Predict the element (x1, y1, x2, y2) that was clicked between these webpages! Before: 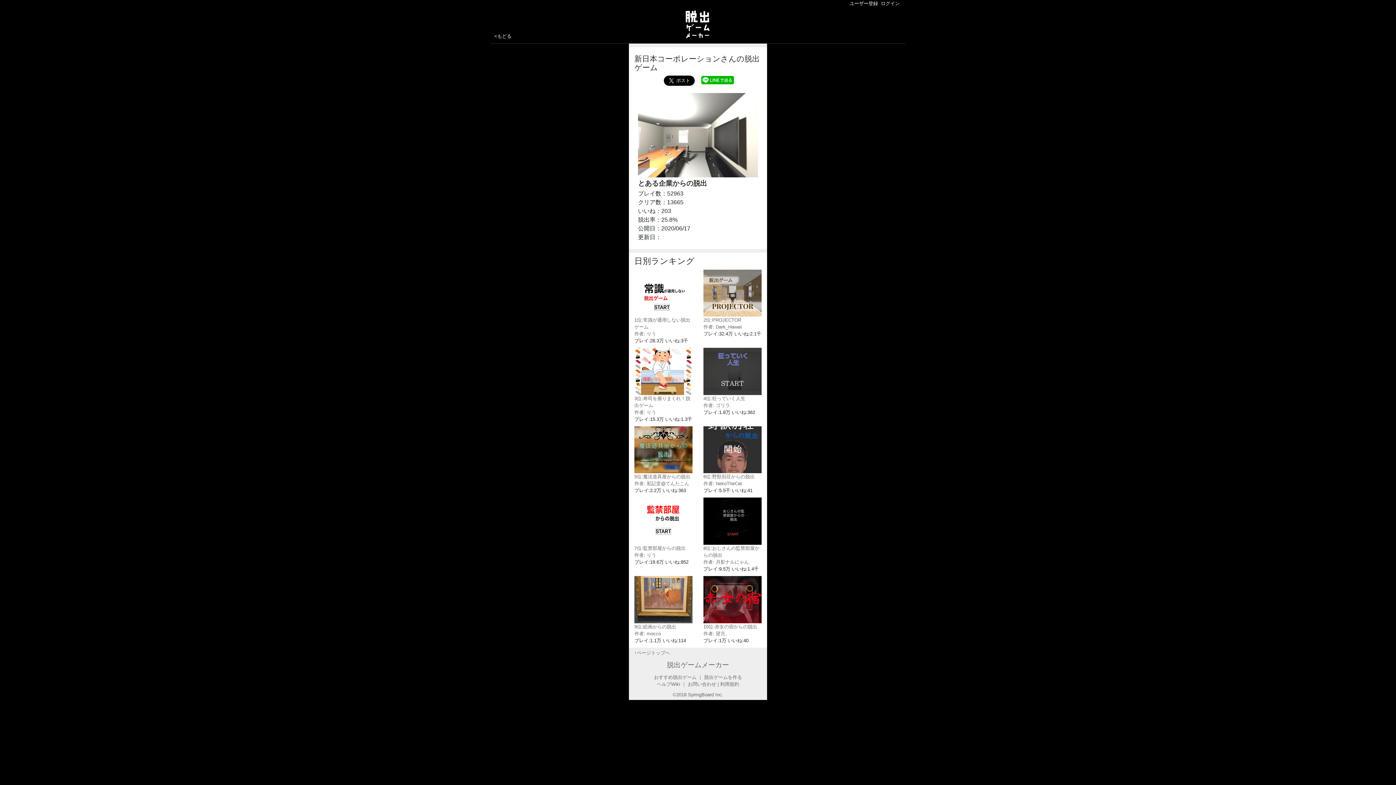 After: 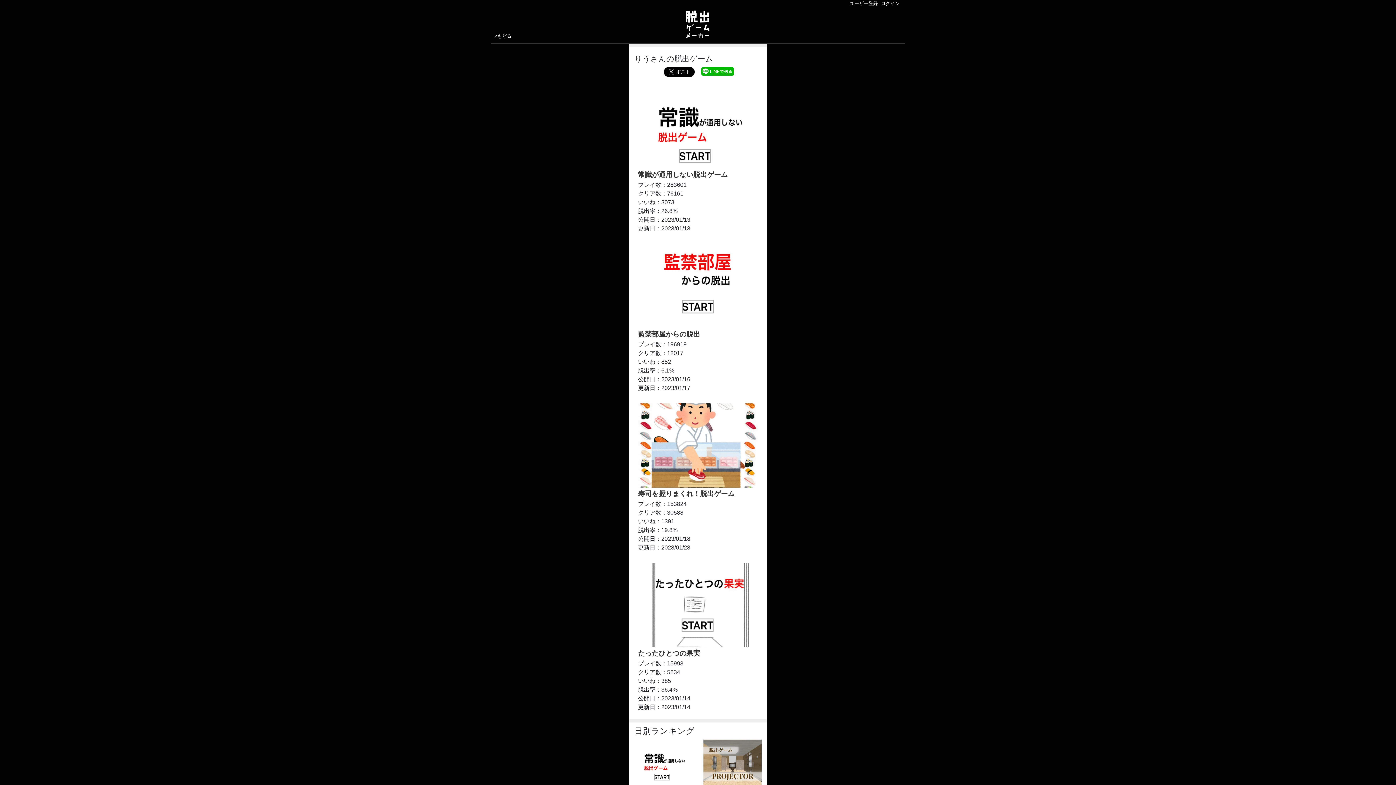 Action: label: 作者: りう bbox: (634, 409, 656, 415)